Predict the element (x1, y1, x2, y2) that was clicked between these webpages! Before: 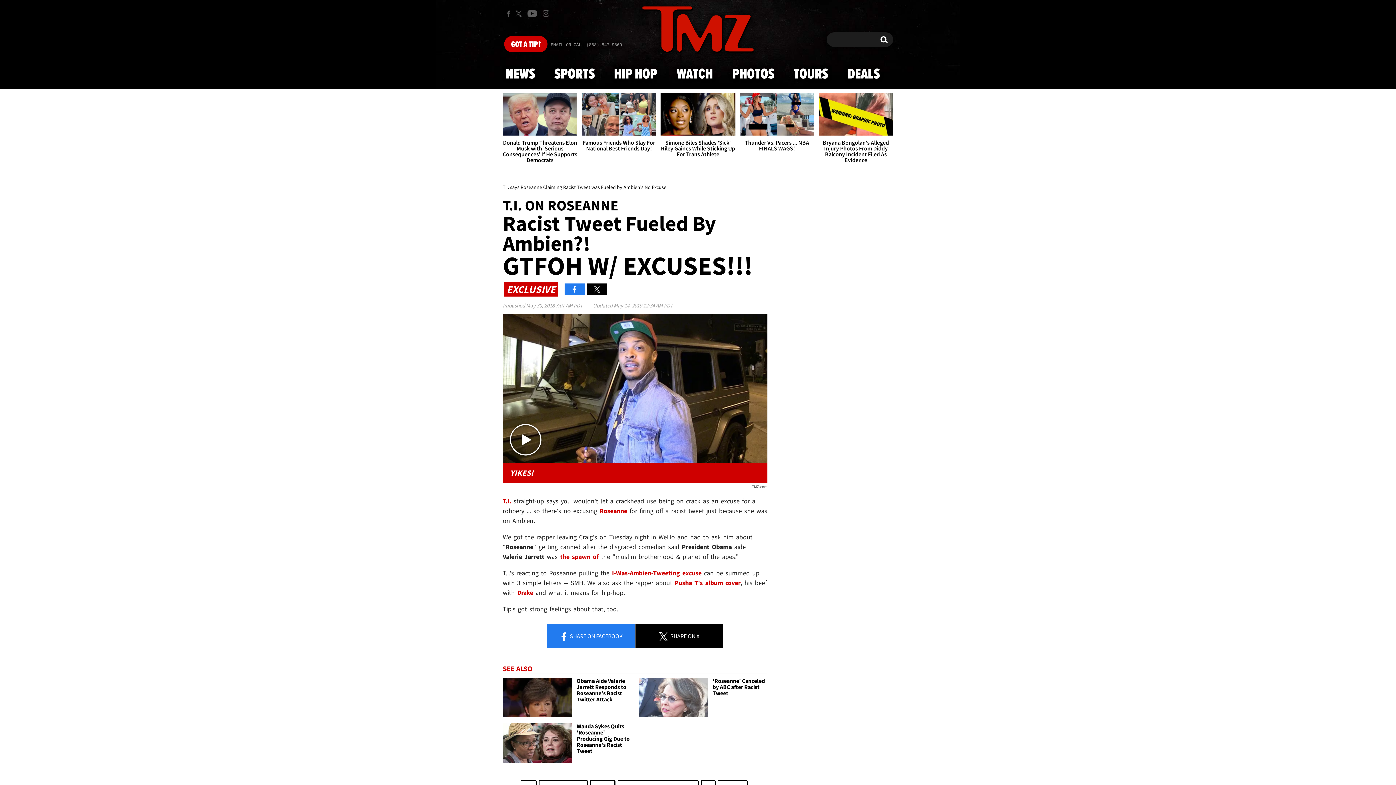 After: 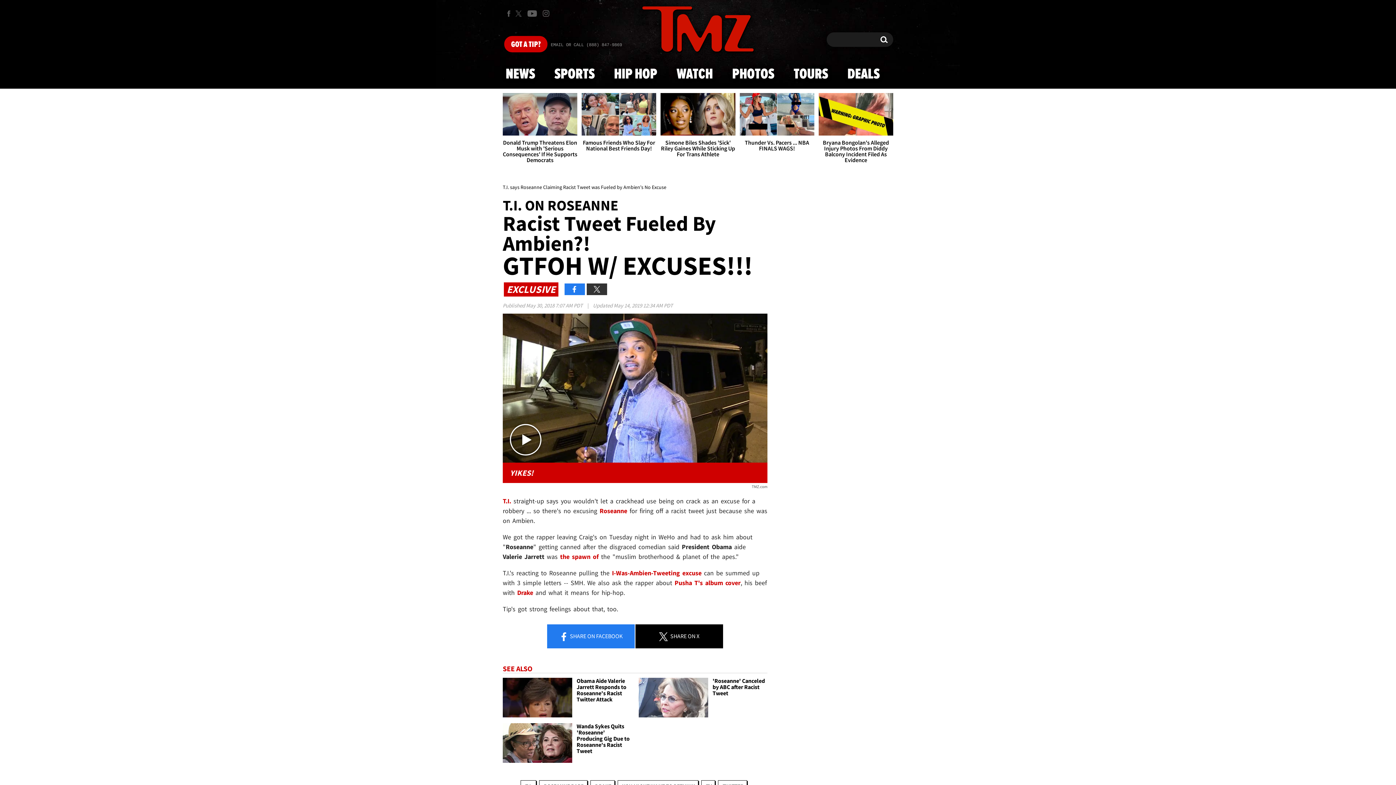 Action: bbox: (586, 283, 607, 295)